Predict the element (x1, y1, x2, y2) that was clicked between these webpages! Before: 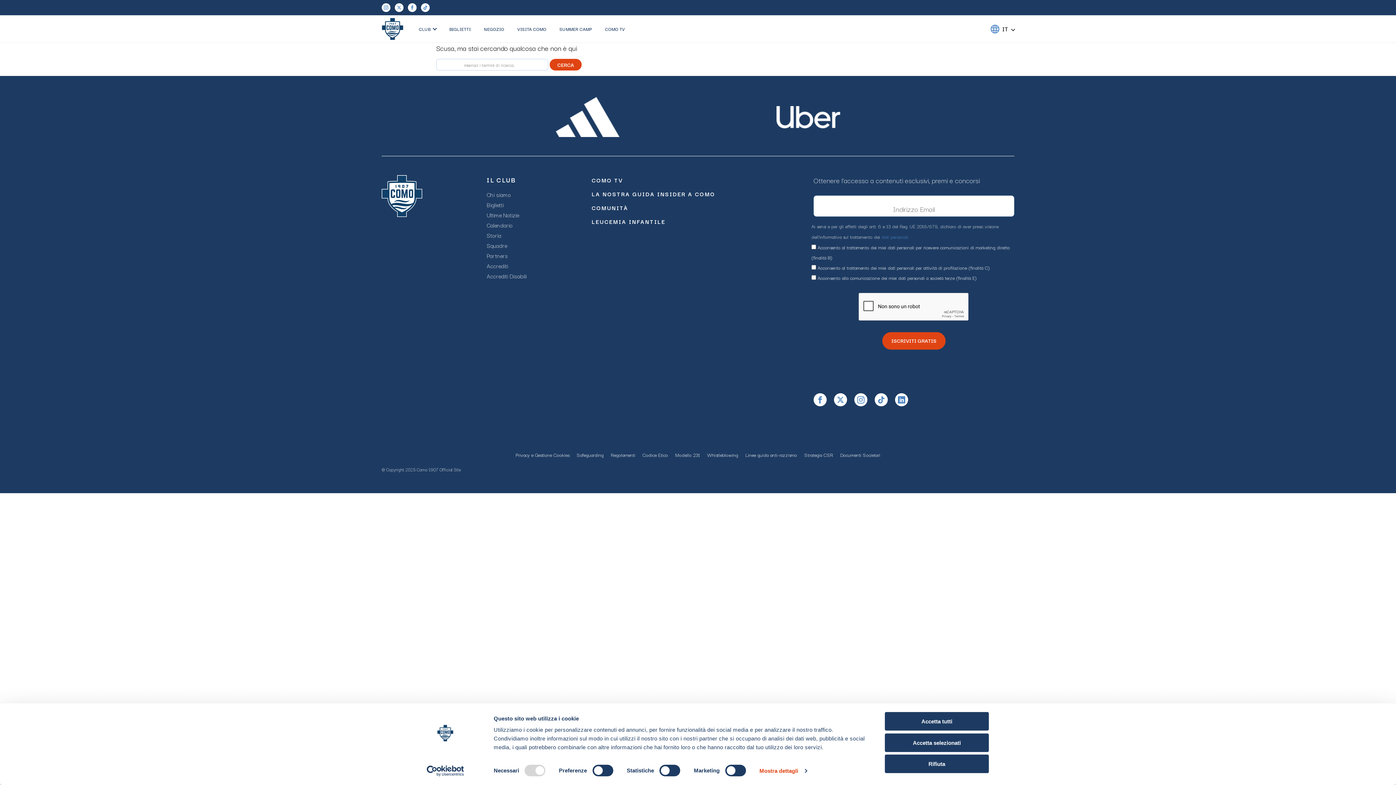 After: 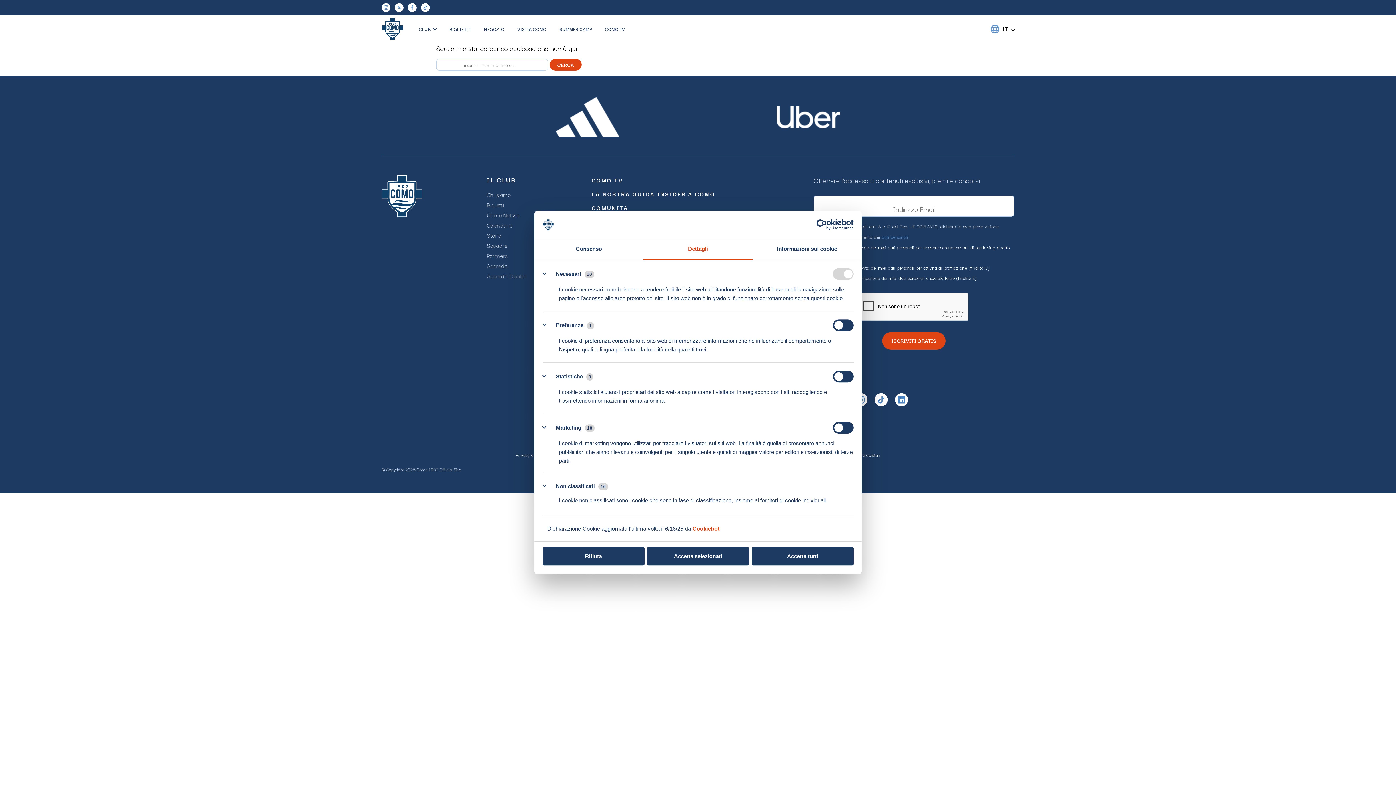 Action: label: Mostra dettagli bbox: (759, 765, 806, 776)